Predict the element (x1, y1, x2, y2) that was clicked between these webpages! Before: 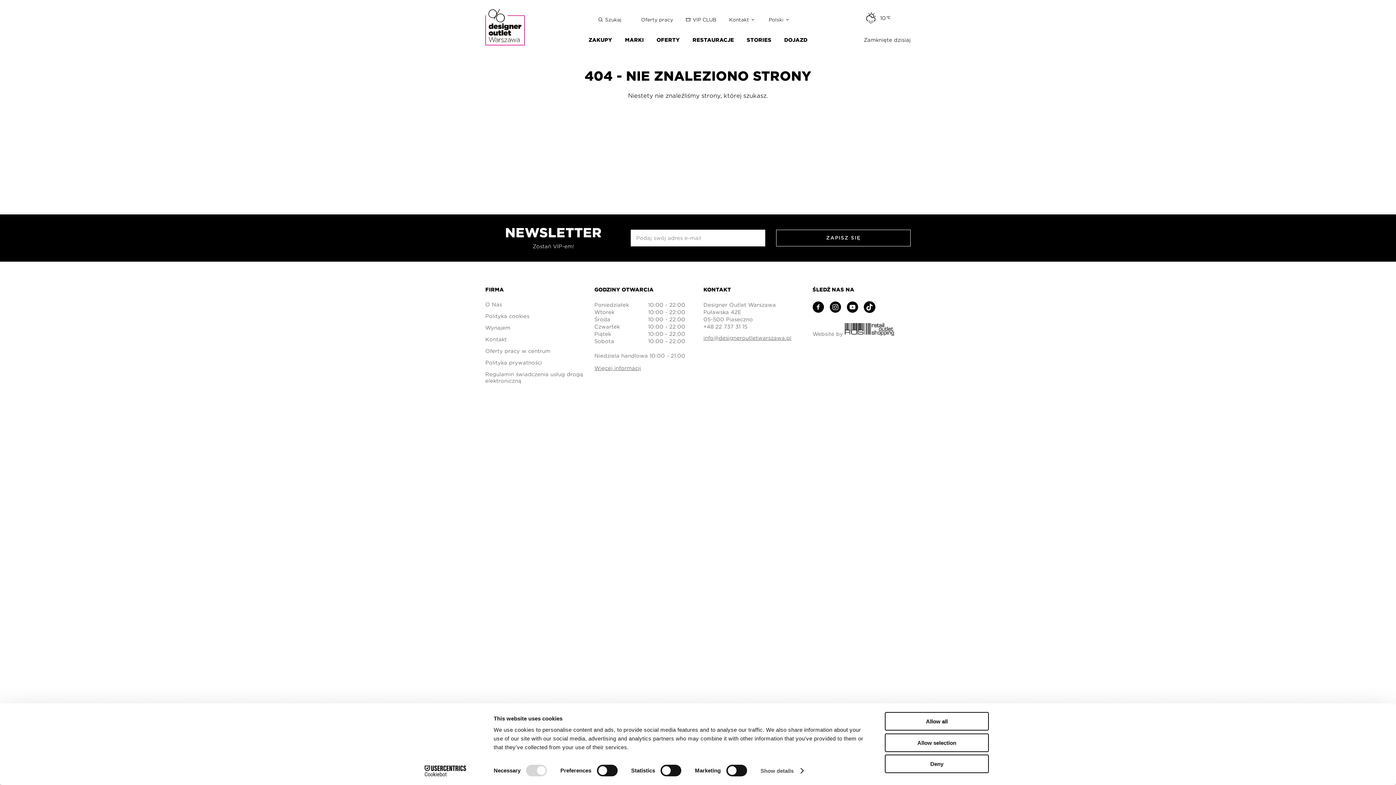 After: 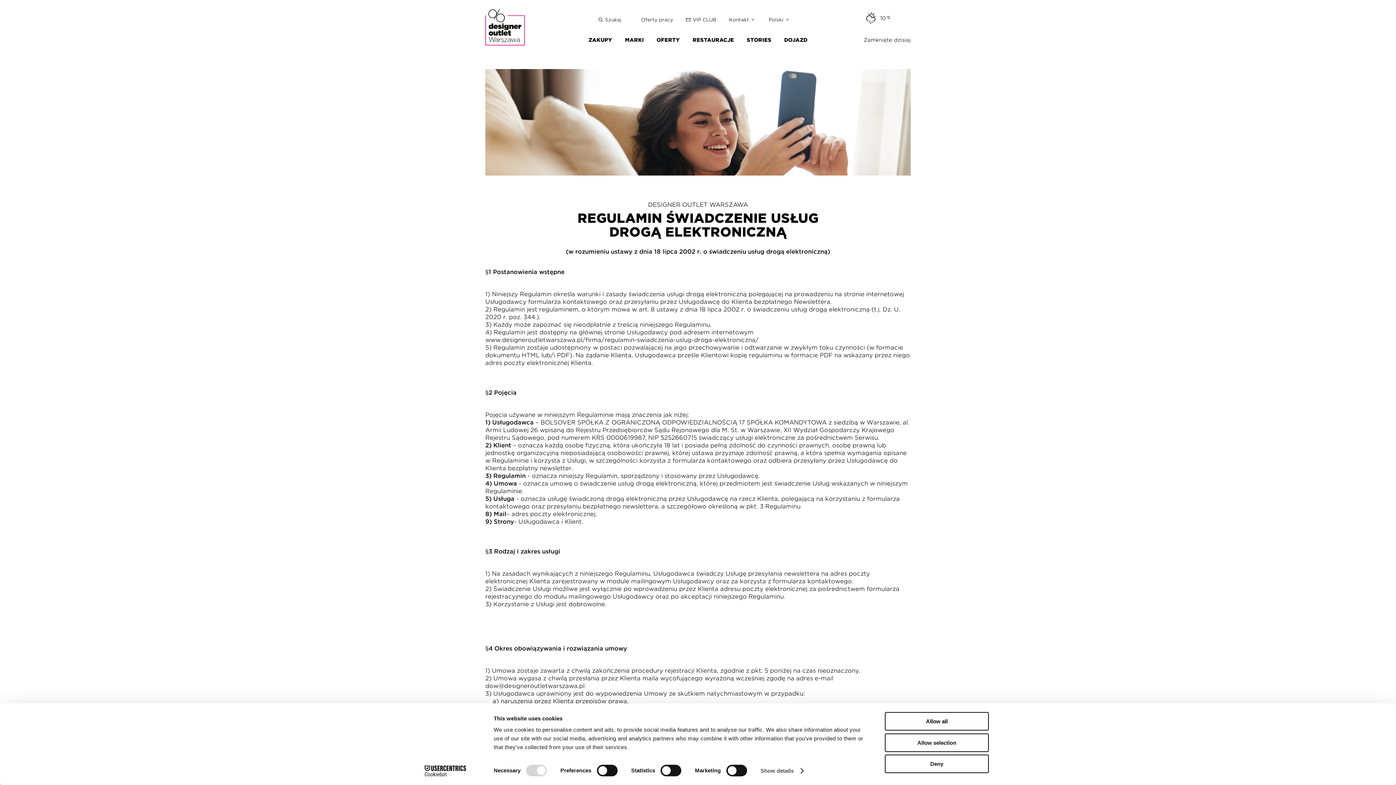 Action: label: Regulamin świadczenia usług drogą elektroniczną bbox: (485, 371, 583, 384)